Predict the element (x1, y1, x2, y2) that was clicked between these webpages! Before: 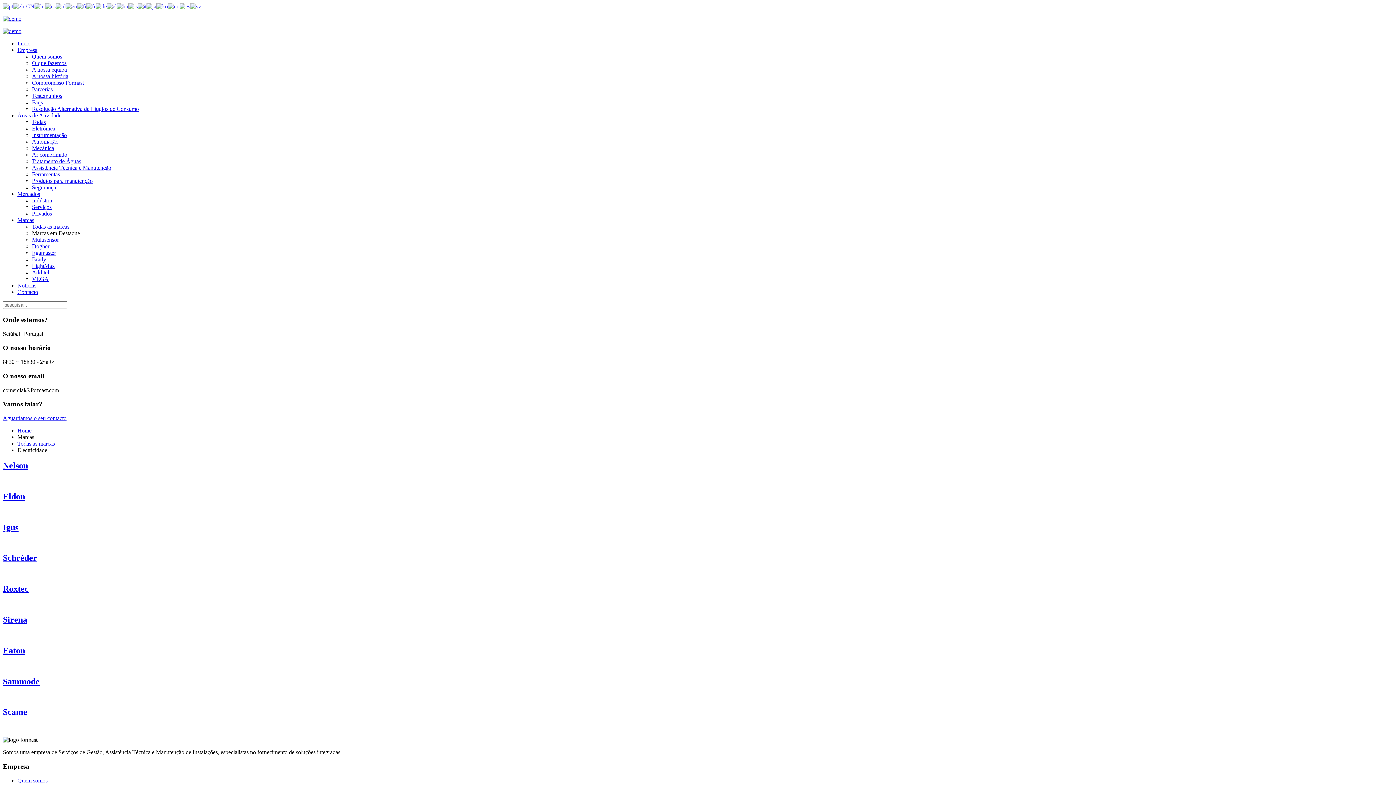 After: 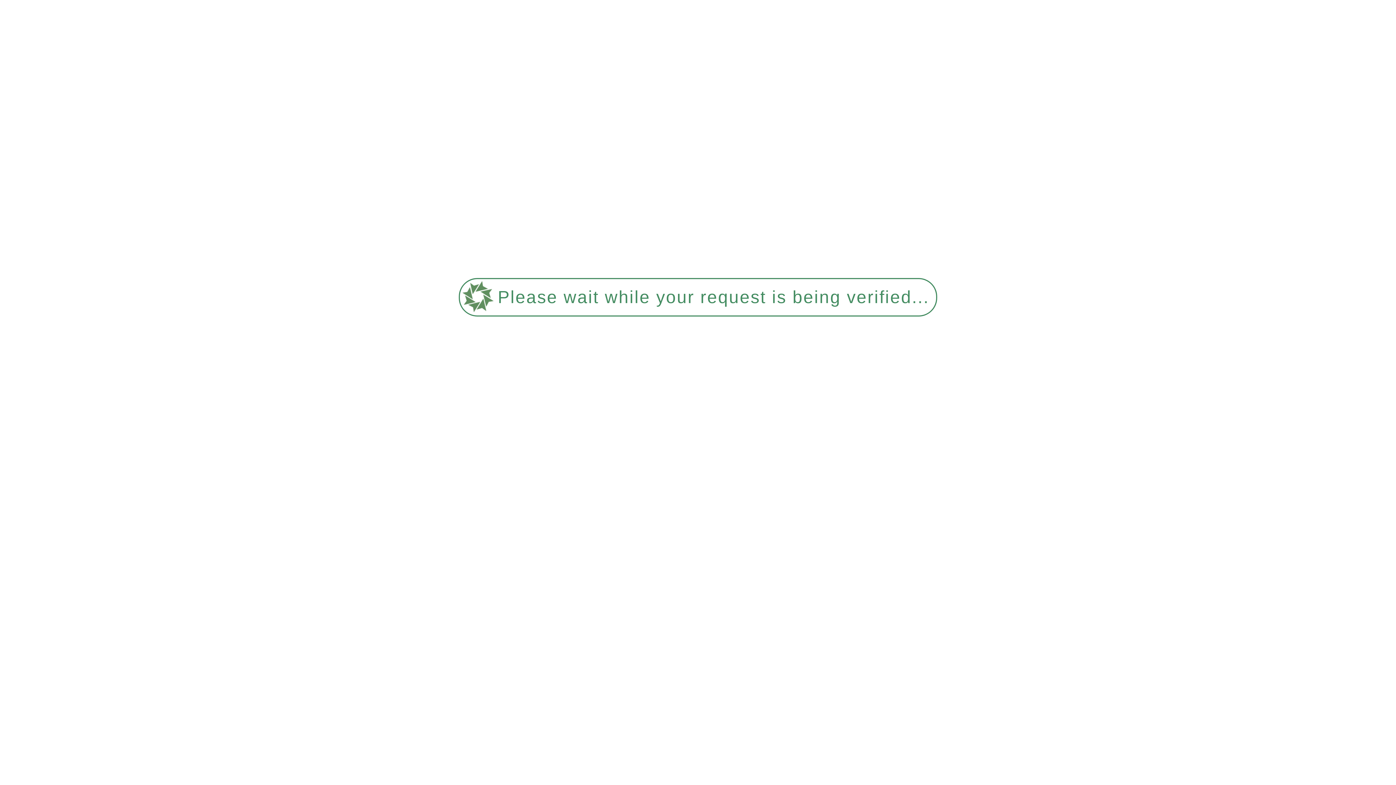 Action: bbox: (17, 289, 38, 295) label: Contacto